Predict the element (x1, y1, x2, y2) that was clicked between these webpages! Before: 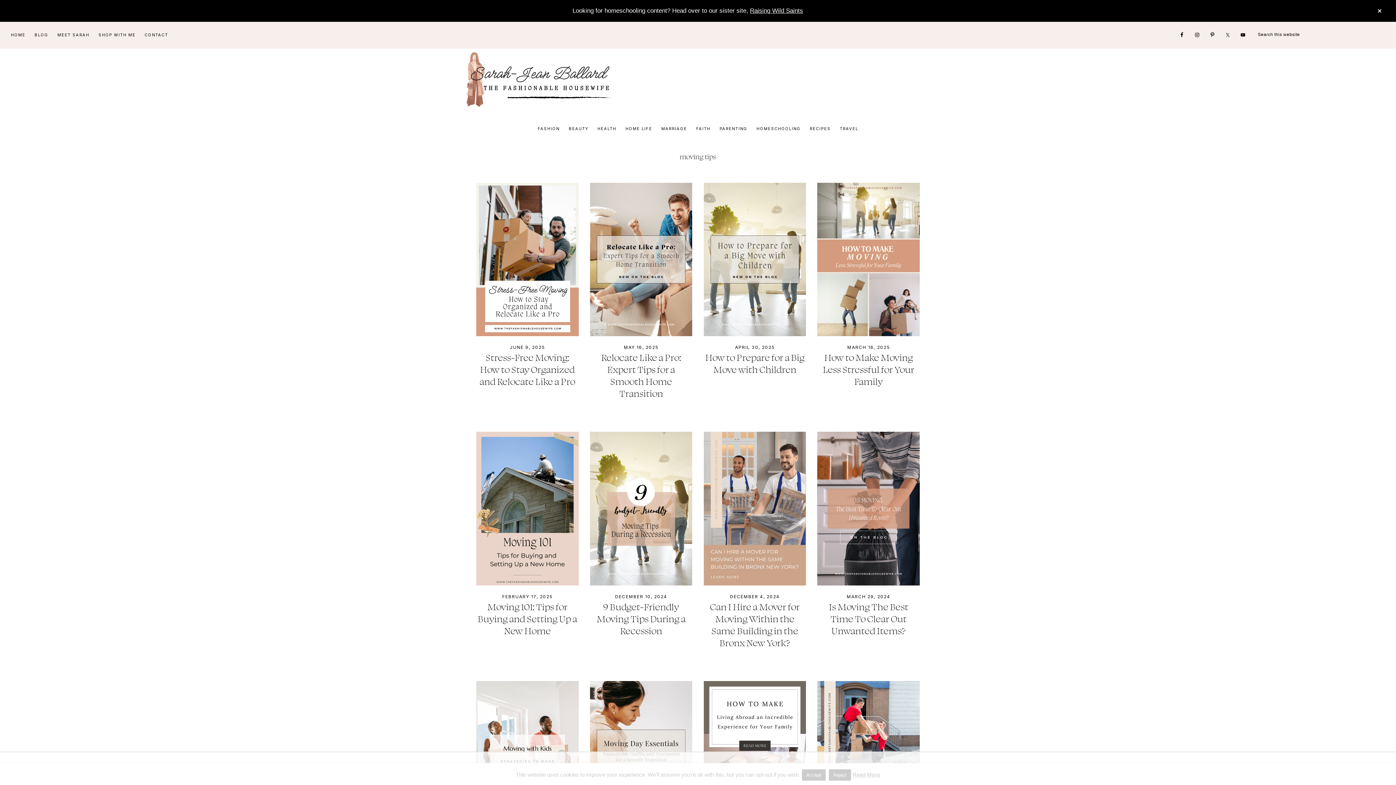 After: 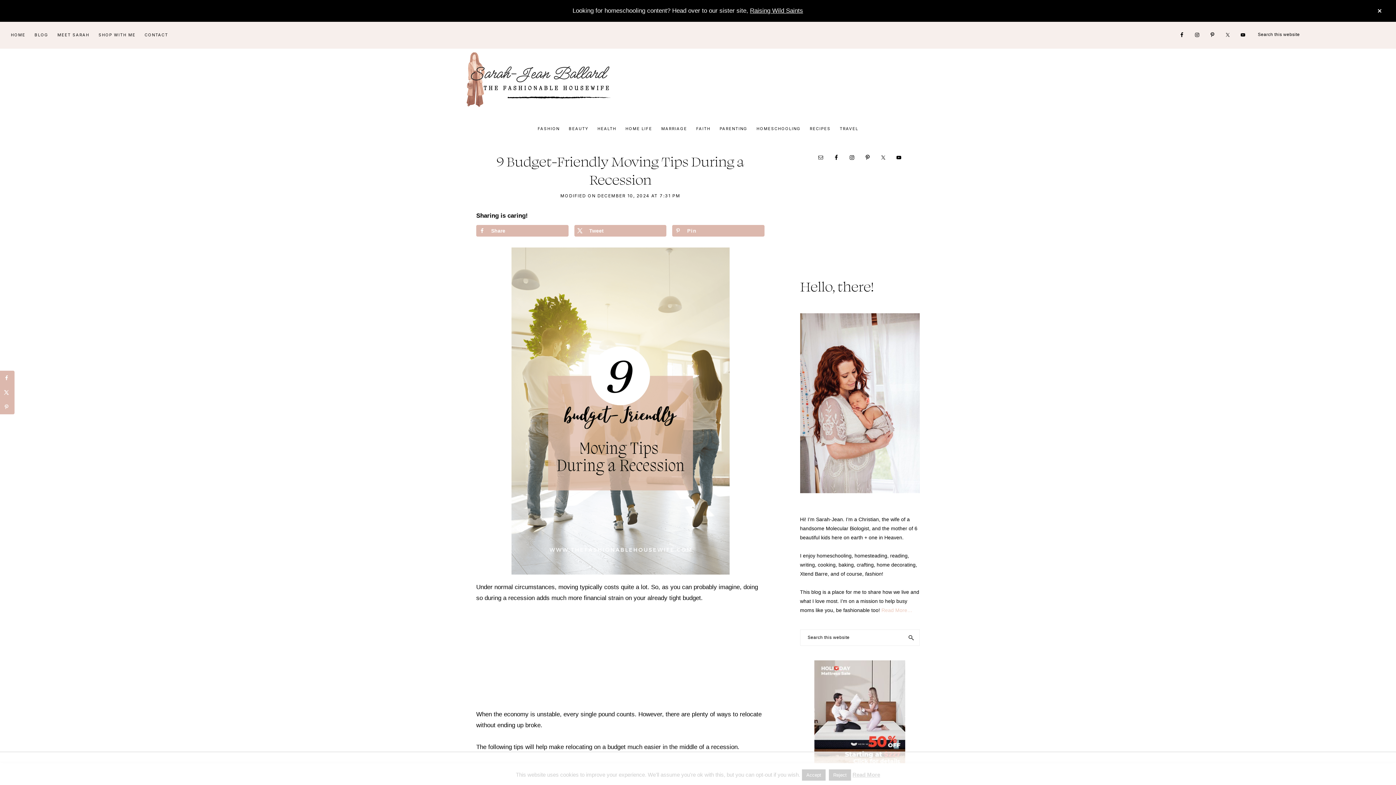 Action: bbox: (596, 600, 685, 636) label: 9 Budget-Friendly Moving Tips During a Recession